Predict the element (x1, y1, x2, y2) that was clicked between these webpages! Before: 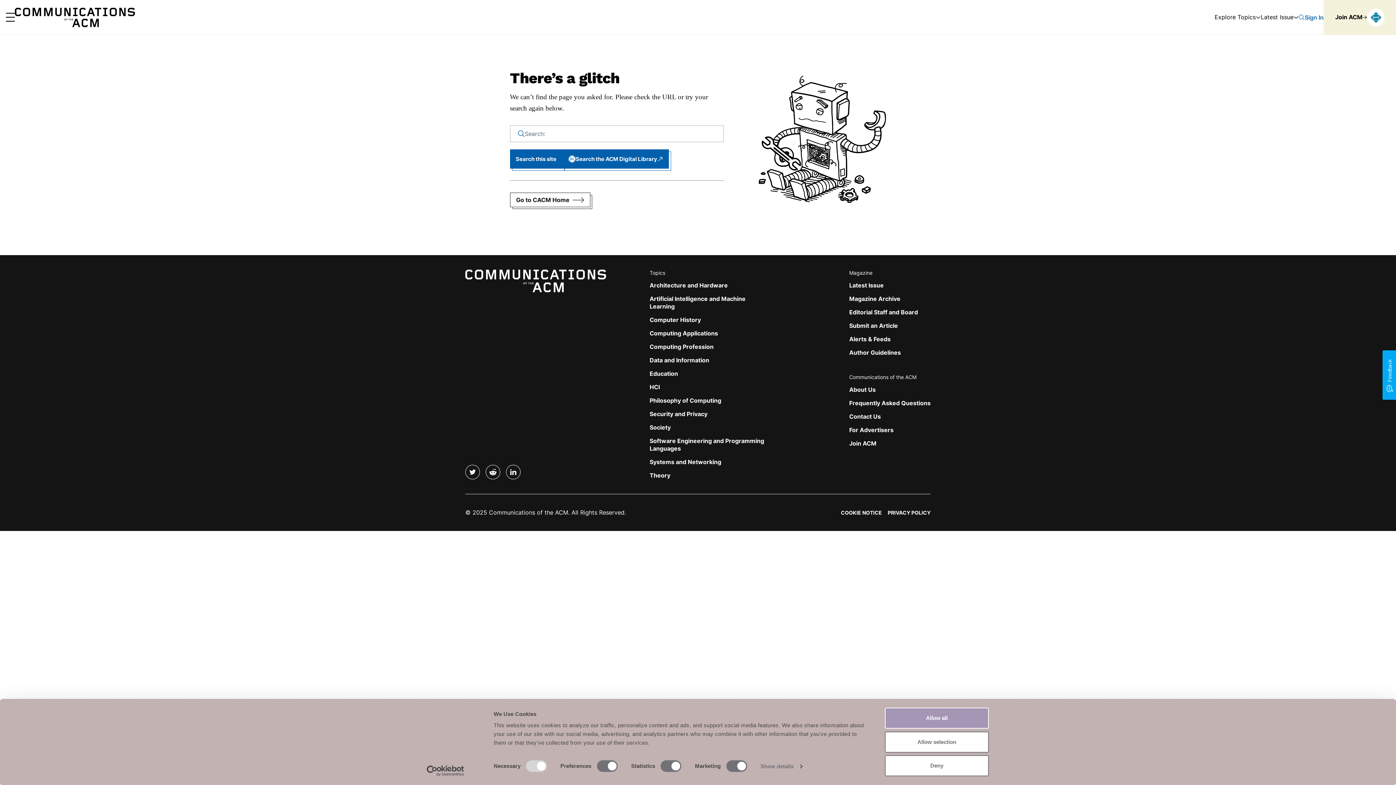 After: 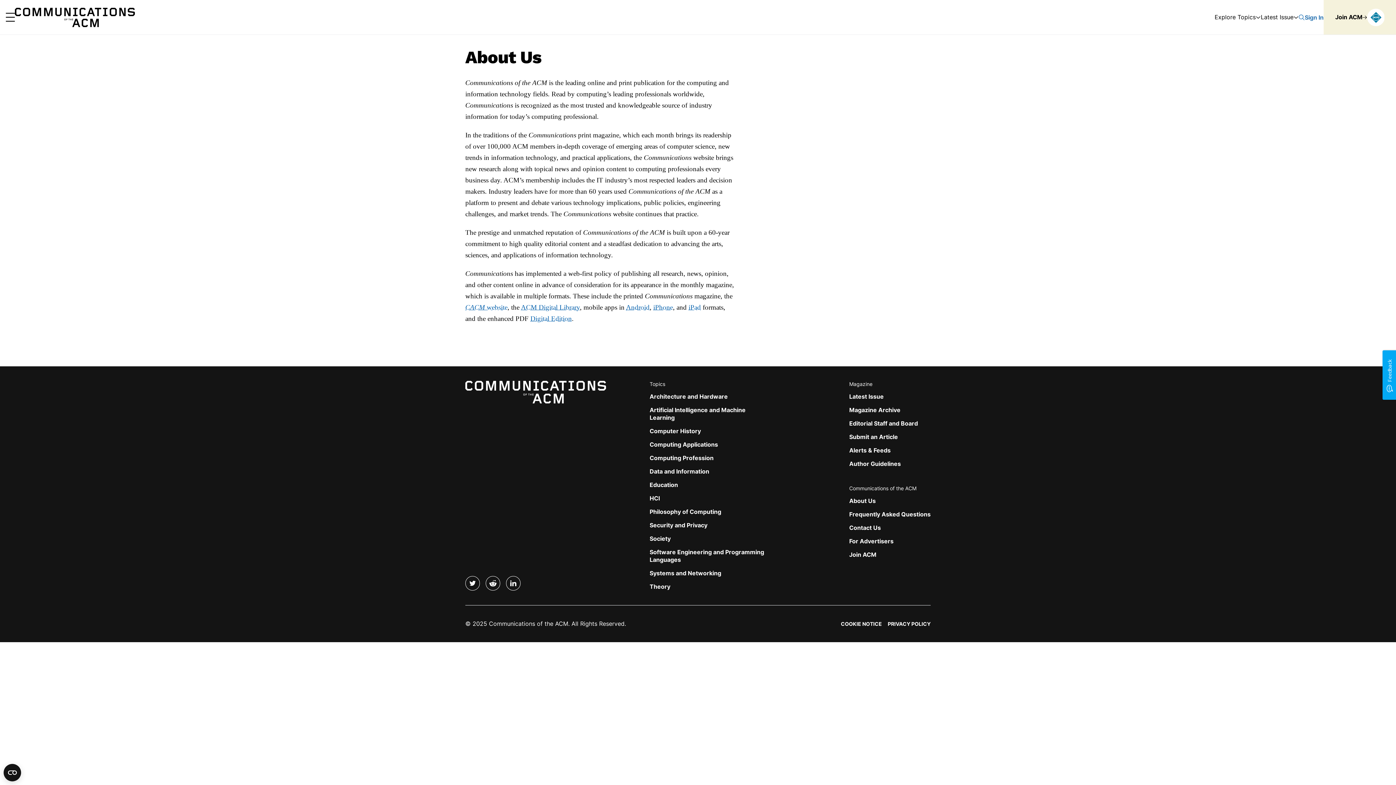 Action: bbox: (849, 386, 876, 393) label: About Us